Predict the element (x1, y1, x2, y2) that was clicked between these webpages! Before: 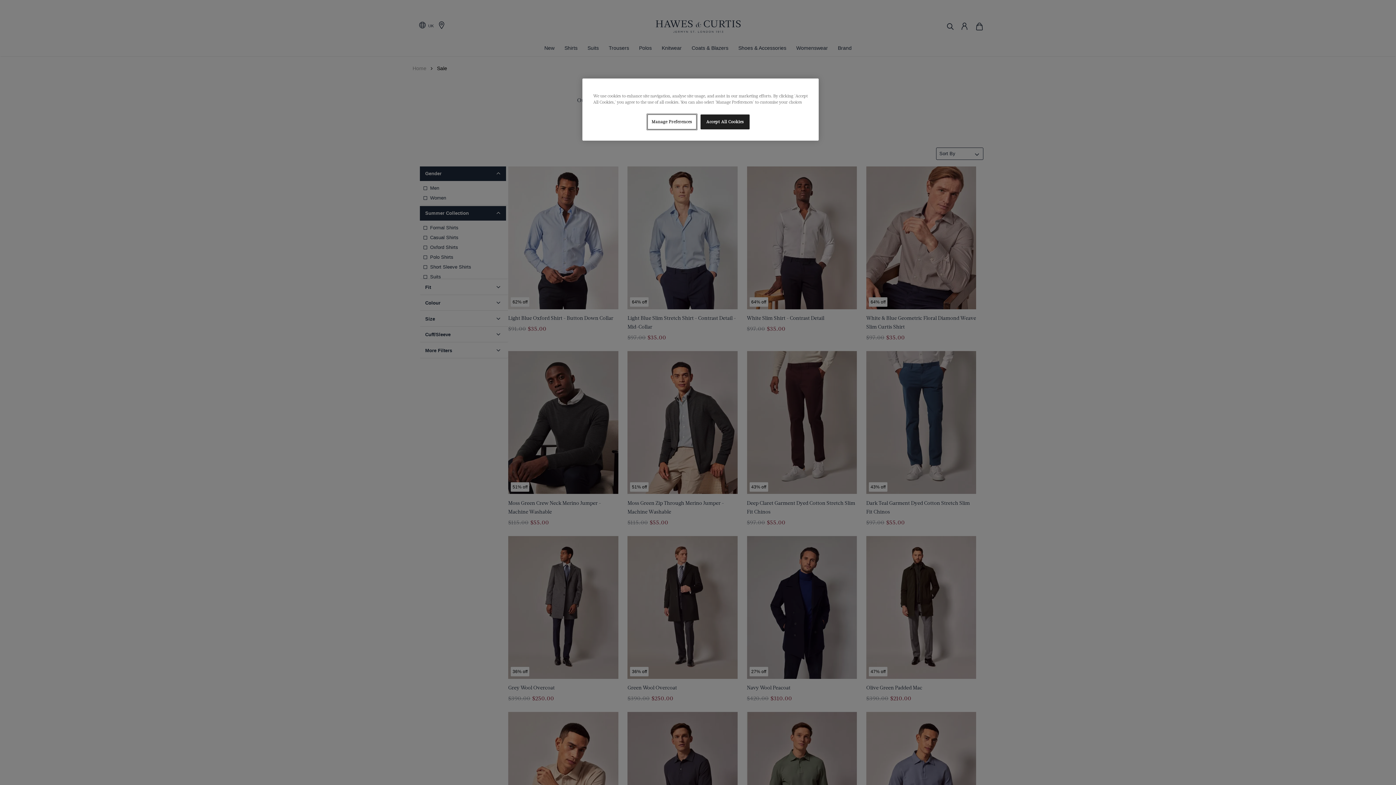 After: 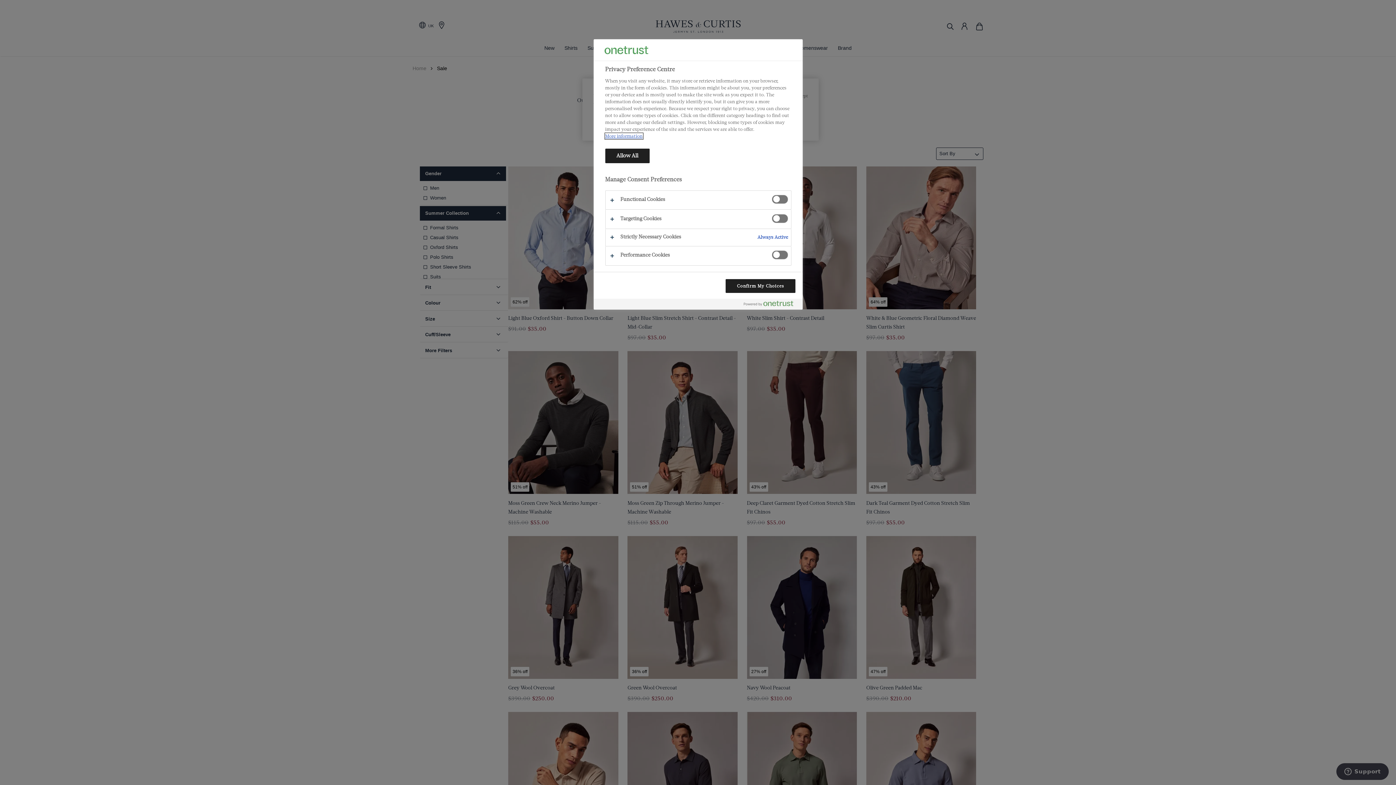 Action: label: Manage Preferences bbox: (647, 114, 696, 129)